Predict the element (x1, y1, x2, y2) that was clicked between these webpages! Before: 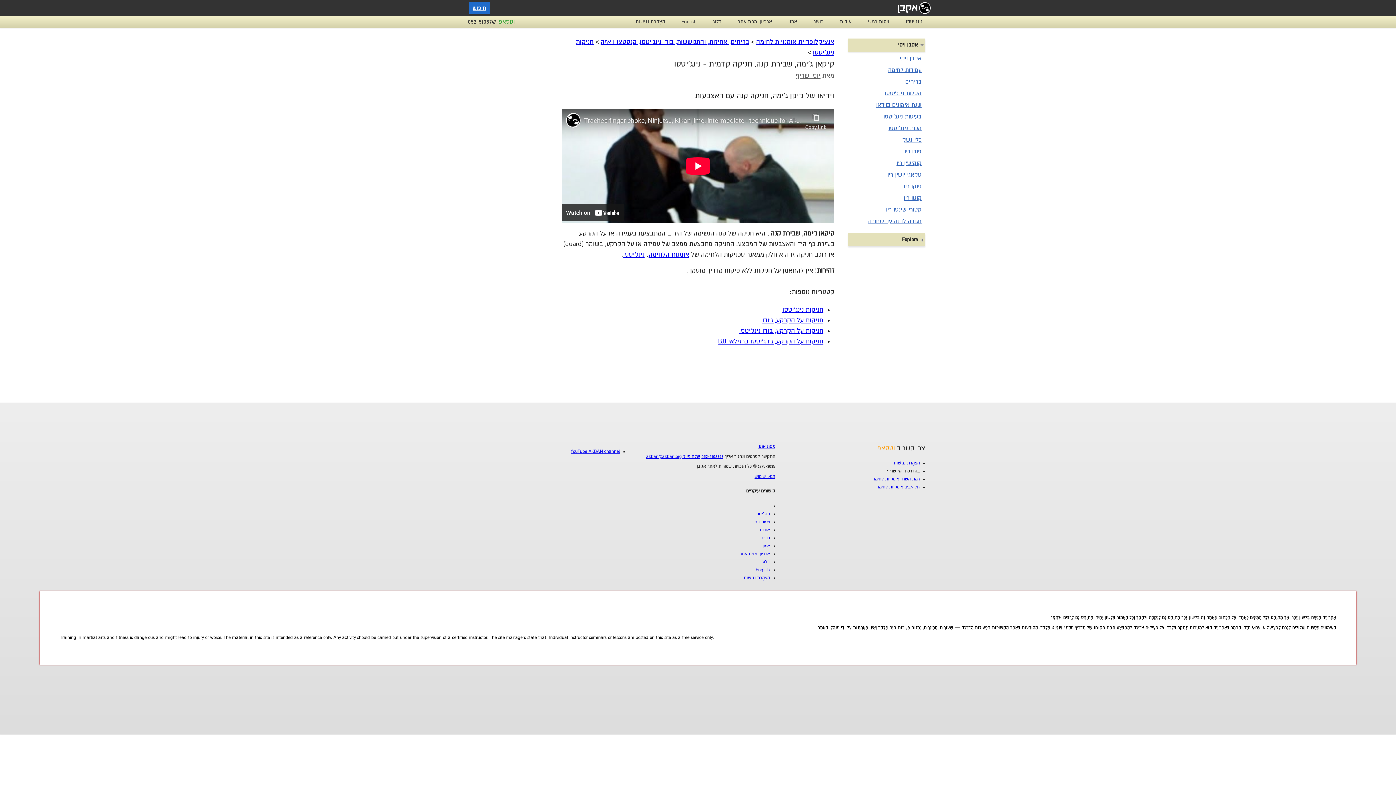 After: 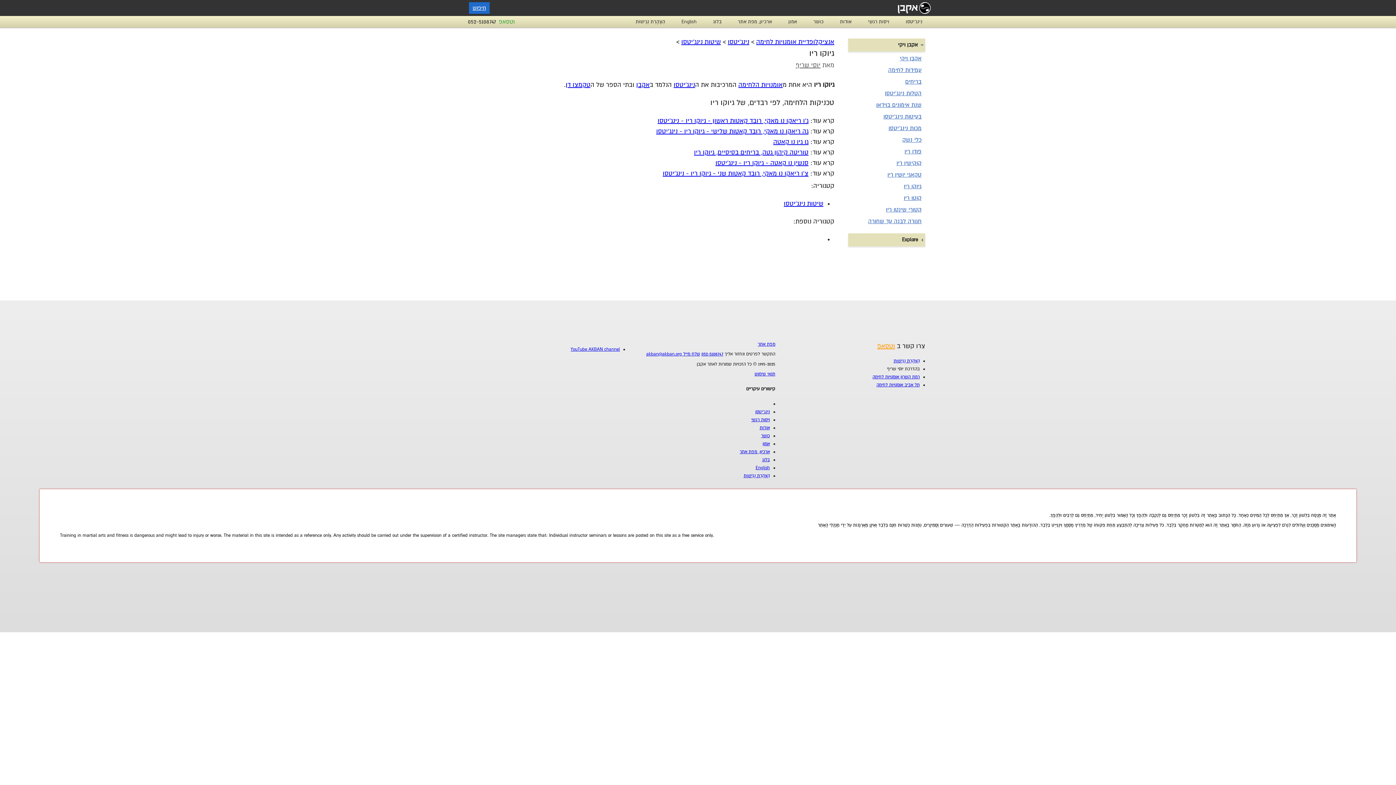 Action: label: גיוקו ריו bbox: (904, 182, 921, 190)